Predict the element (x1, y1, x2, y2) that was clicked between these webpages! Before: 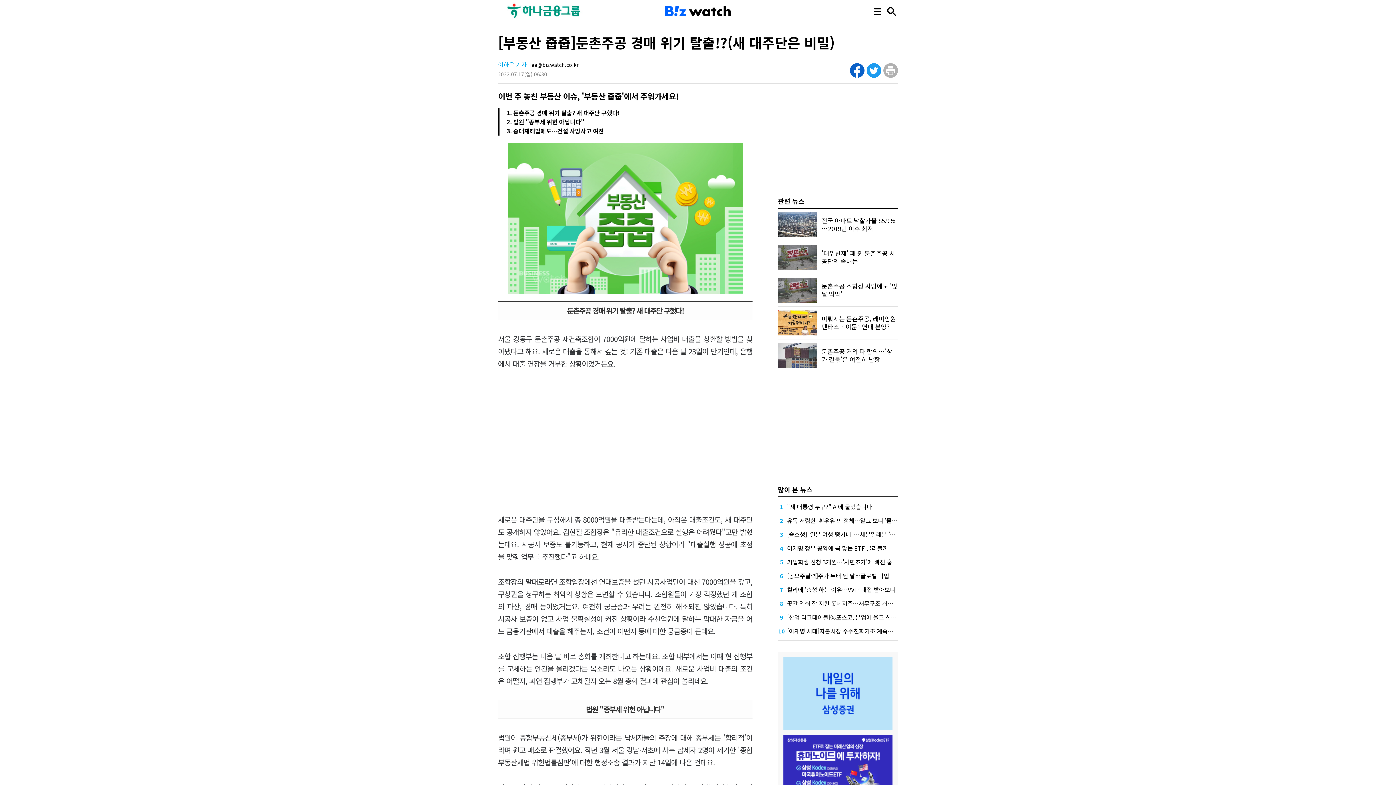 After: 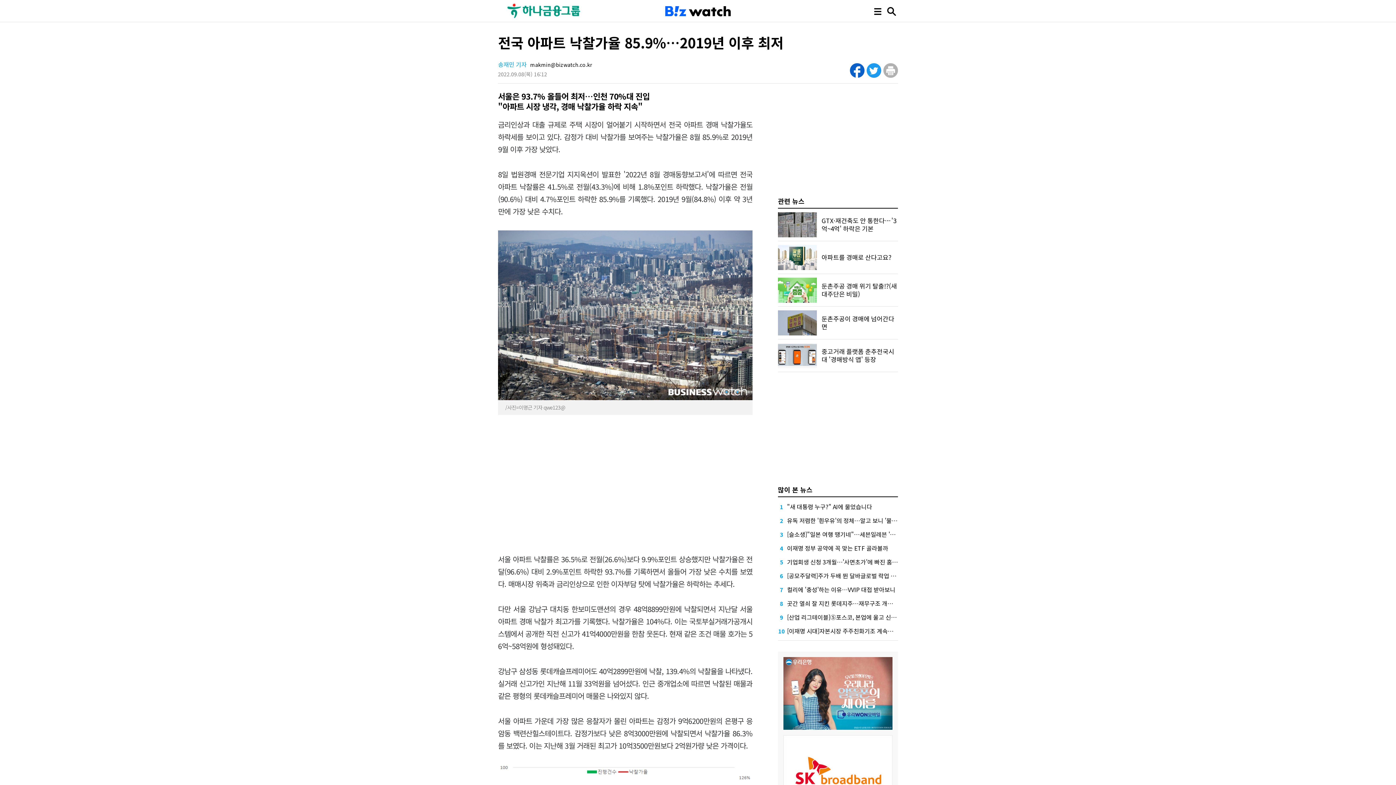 Action: label: 전국 아파트 낙찰가율 85.9%…2019년 이후 최저 bbox: (821, 216, 898, 232)